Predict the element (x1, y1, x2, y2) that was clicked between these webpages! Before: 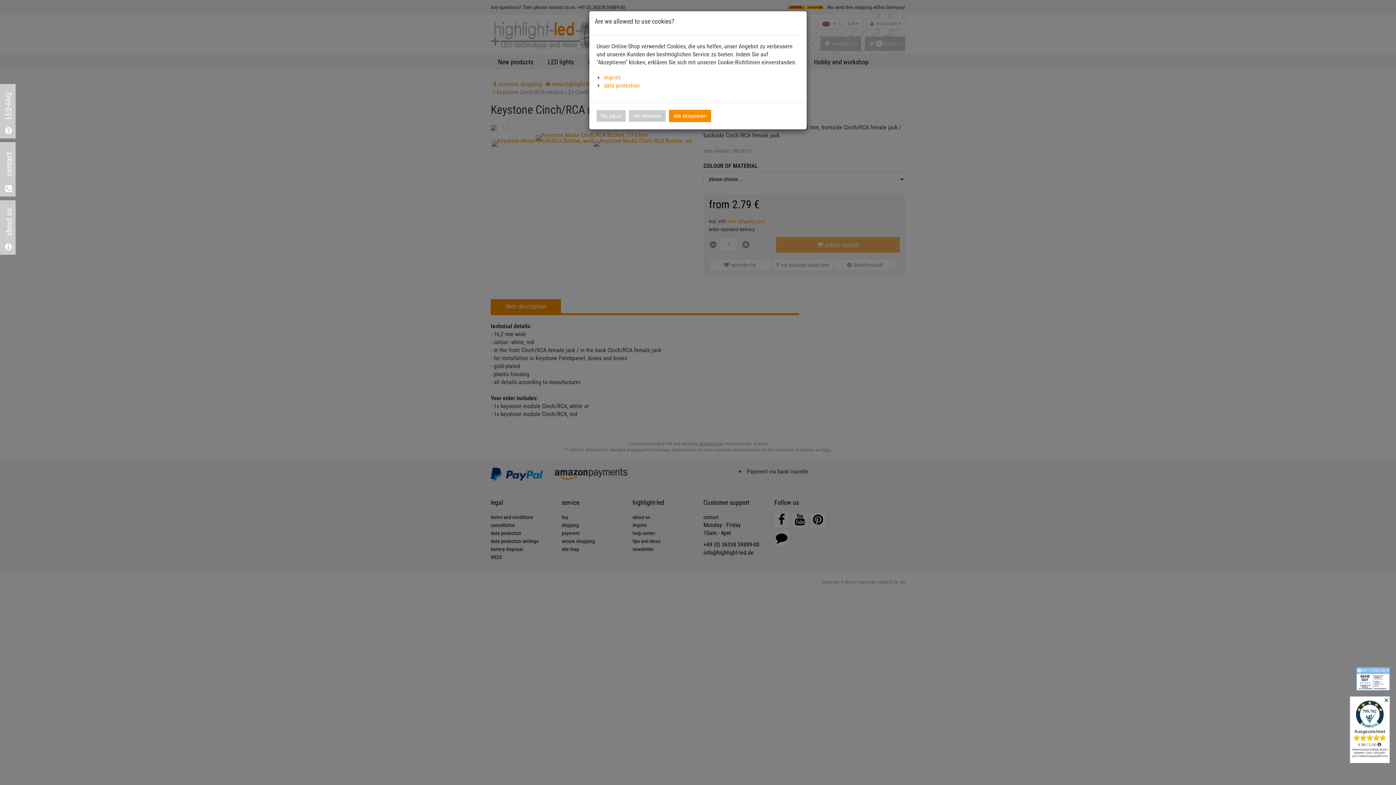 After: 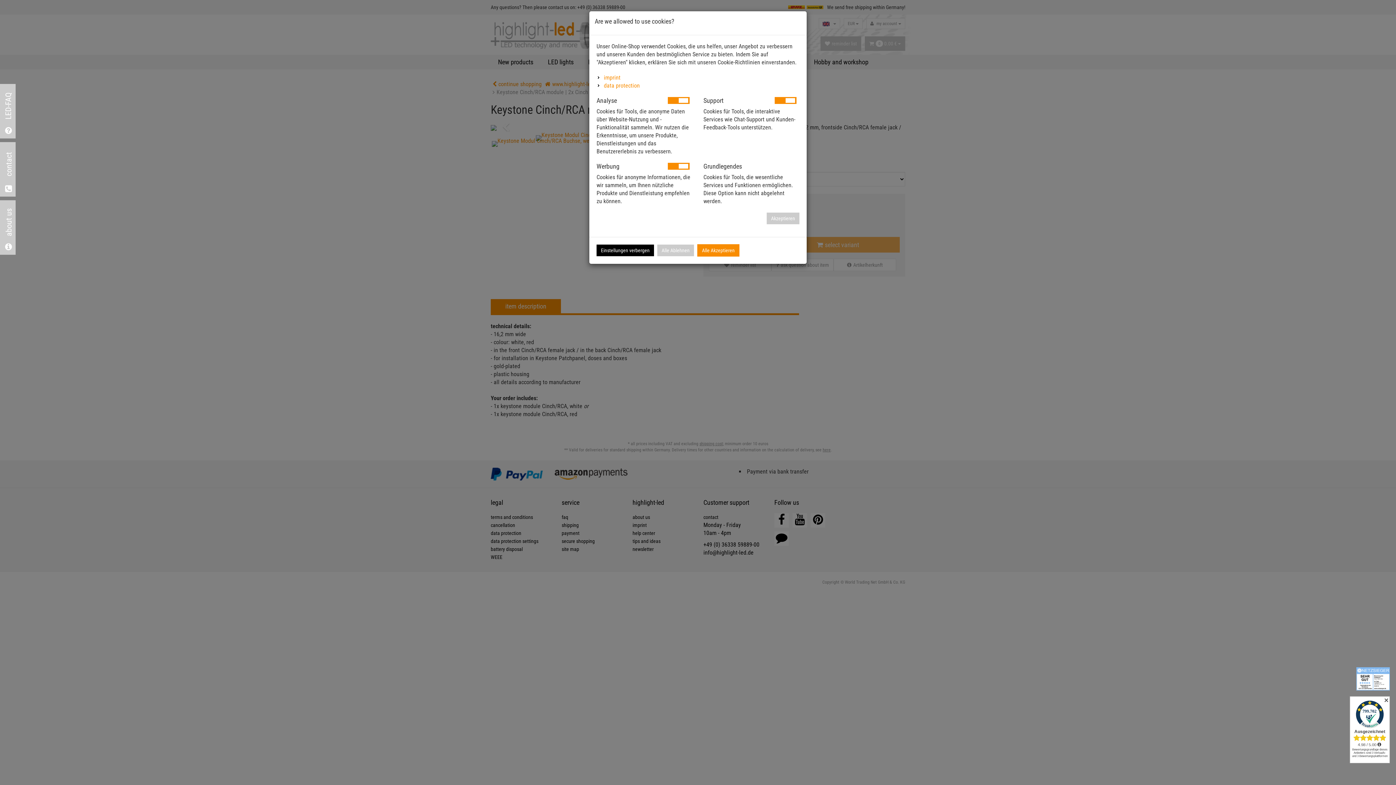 Action: bbox: (596, 110, 625, 121) label: No, adjust